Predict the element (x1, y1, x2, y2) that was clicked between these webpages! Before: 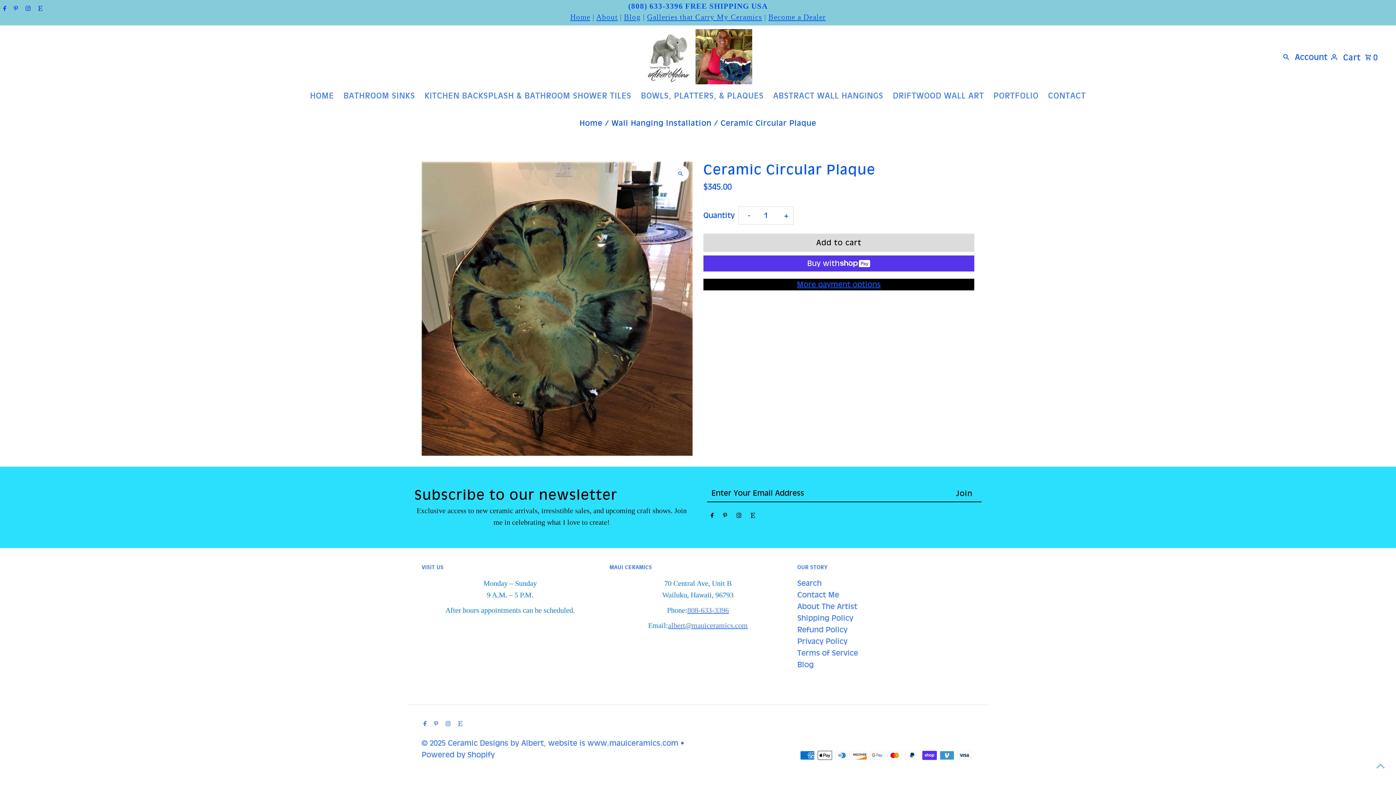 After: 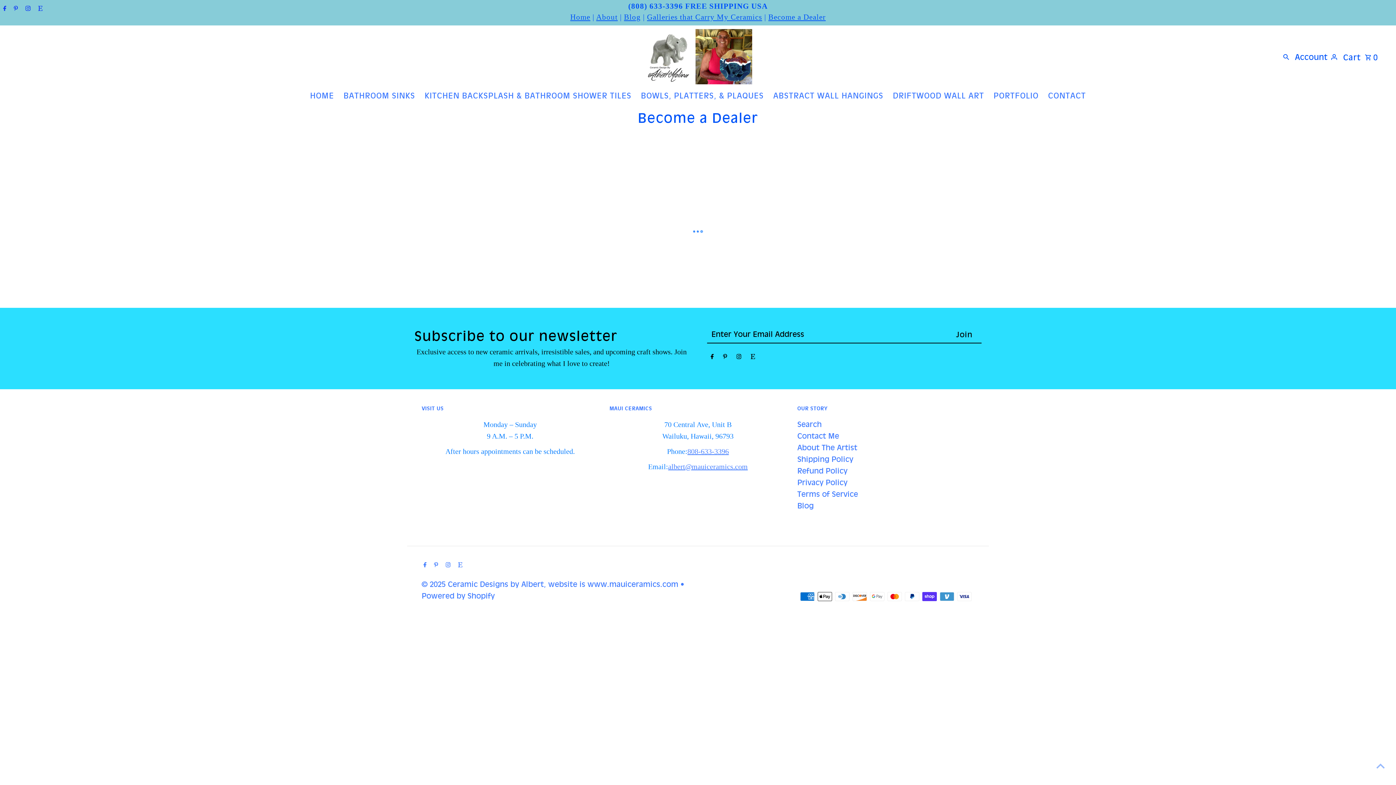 Action: label: Become a Dealer bbox: (768, 12, 825, 21)